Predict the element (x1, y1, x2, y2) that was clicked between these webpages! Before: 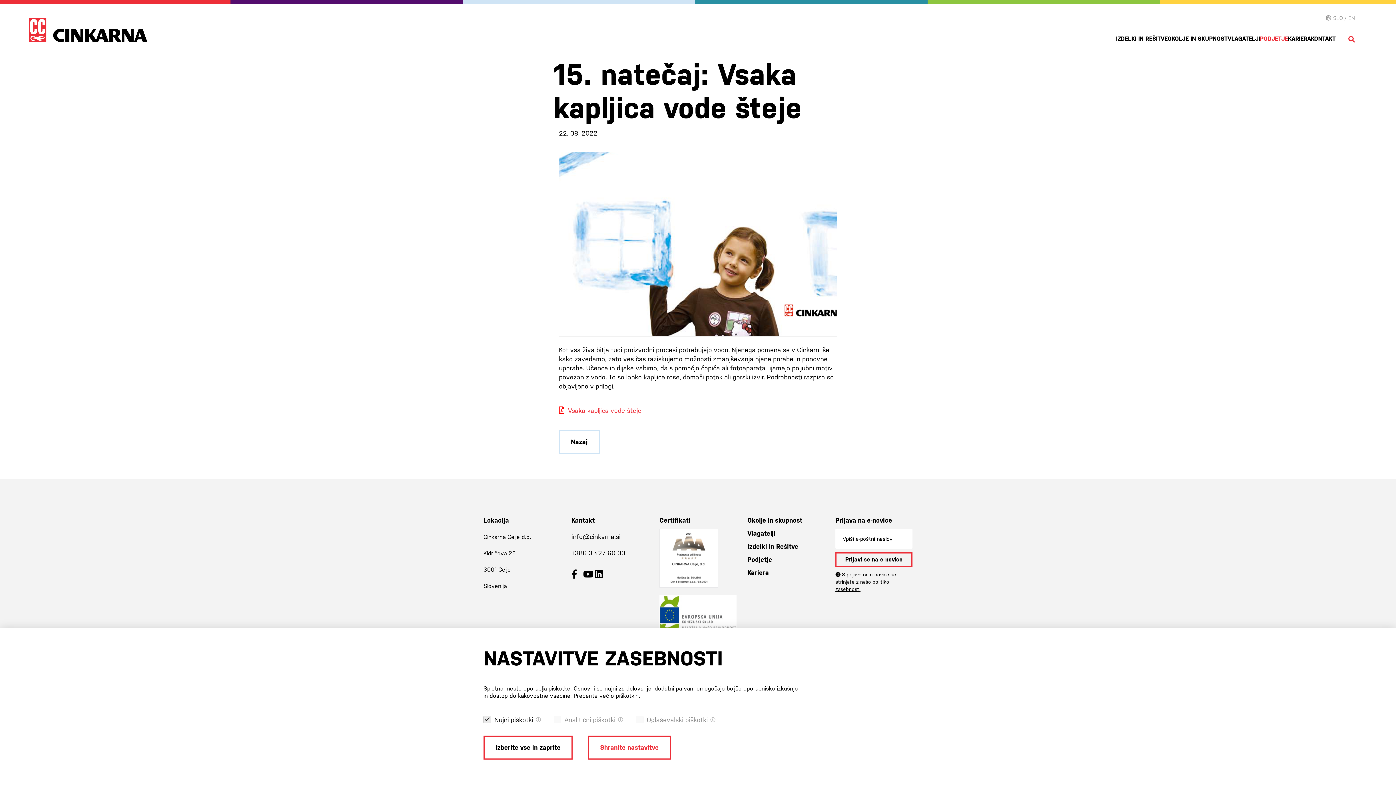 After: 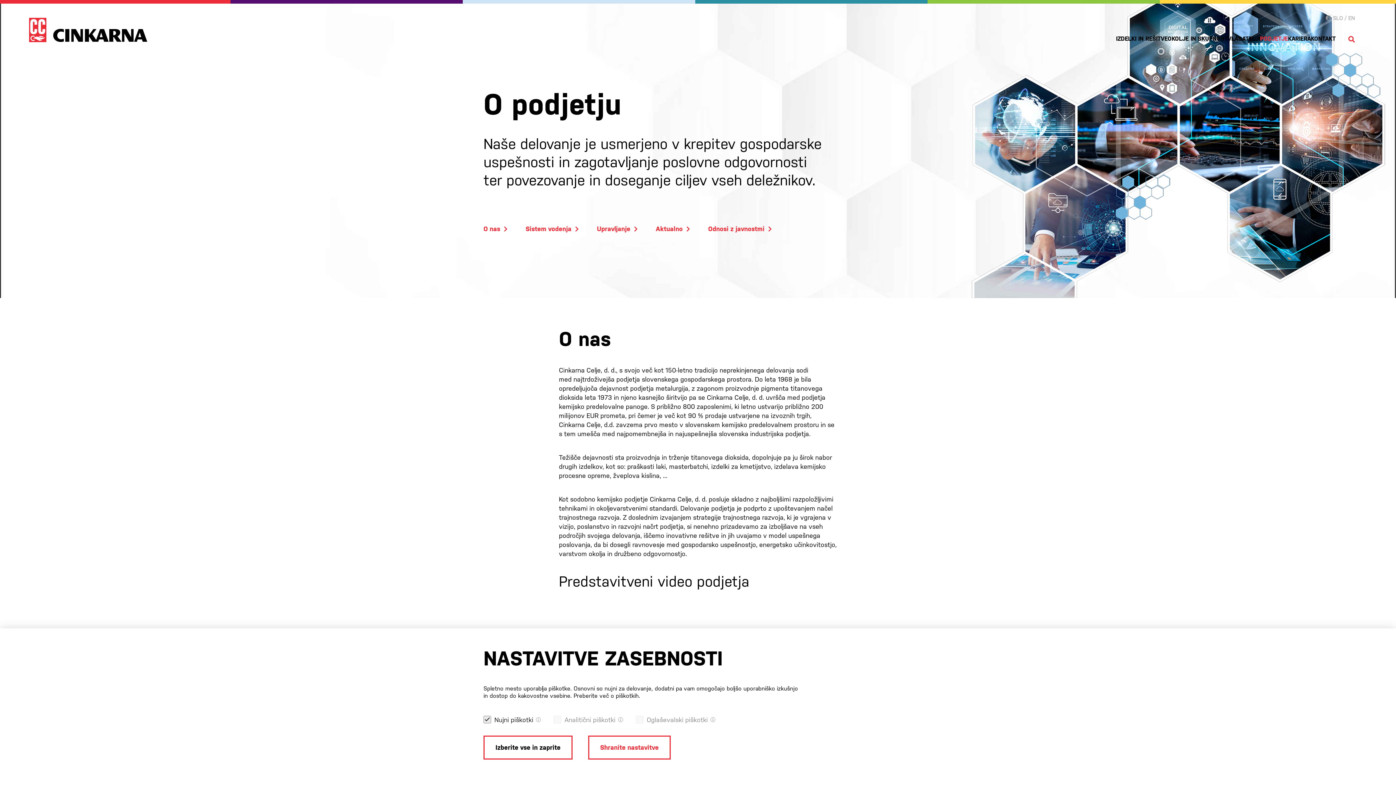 Action: bbox: (747, 555, 772, 563) label: Podjetje